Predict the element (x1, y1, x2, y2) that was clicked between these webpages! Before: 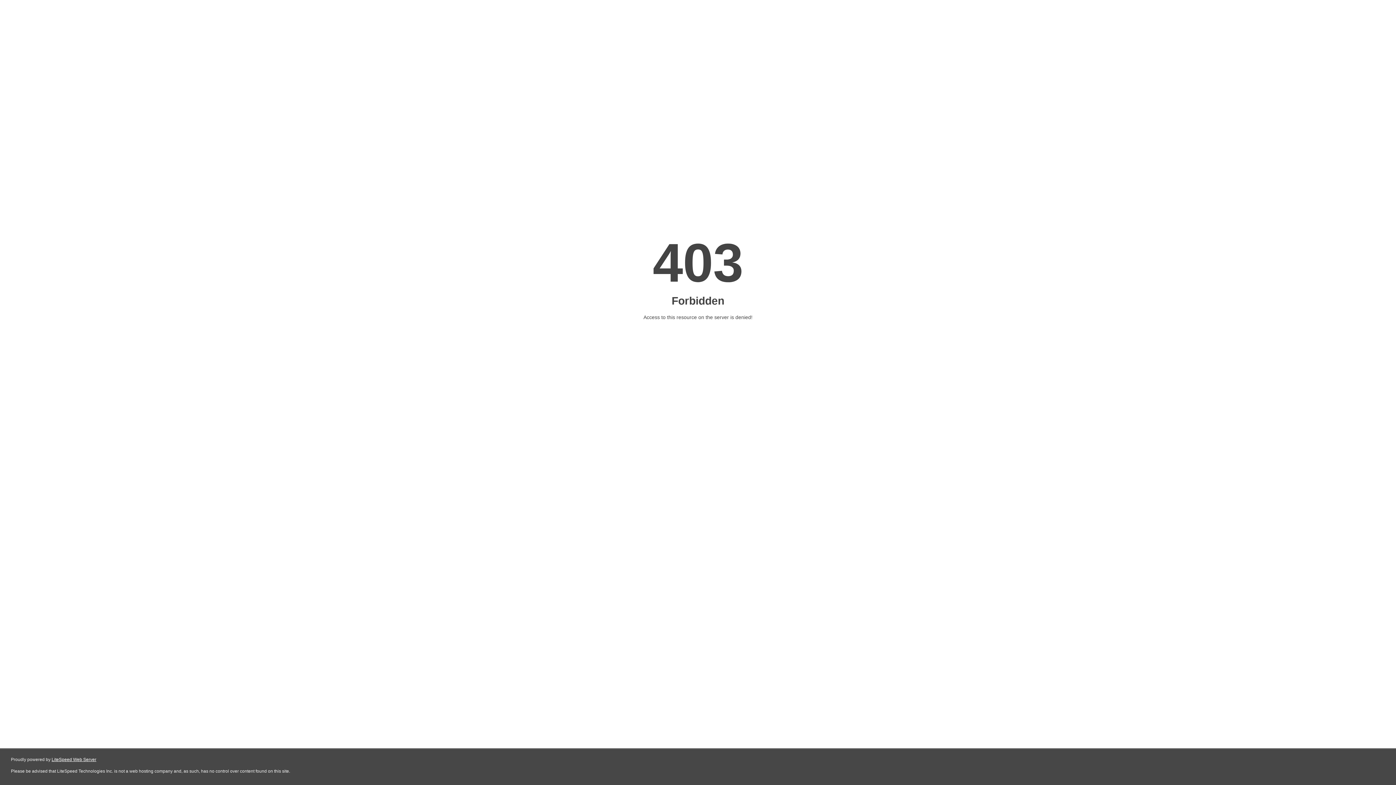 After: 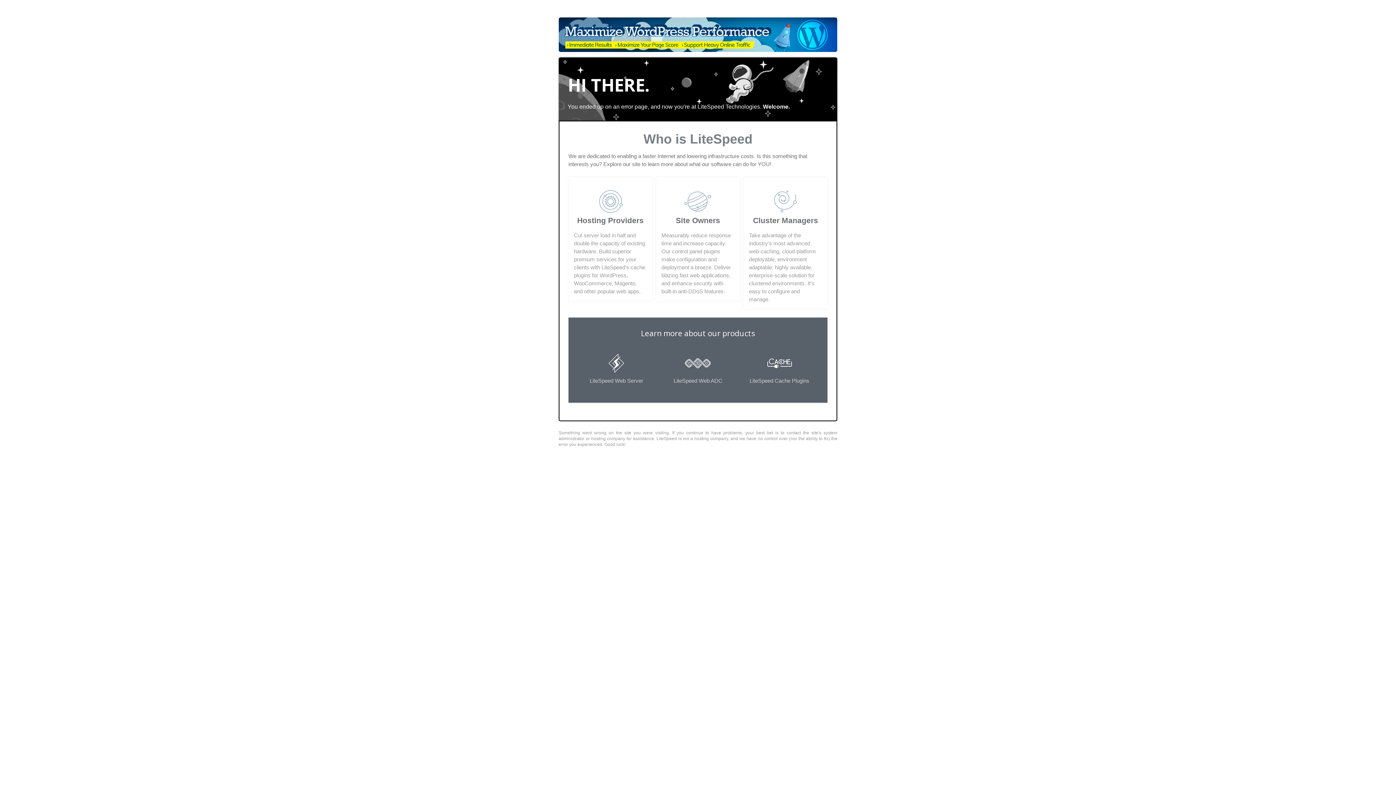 Action: label: LiteSpeed Web Server bbox: (51, 757, 96, 762)